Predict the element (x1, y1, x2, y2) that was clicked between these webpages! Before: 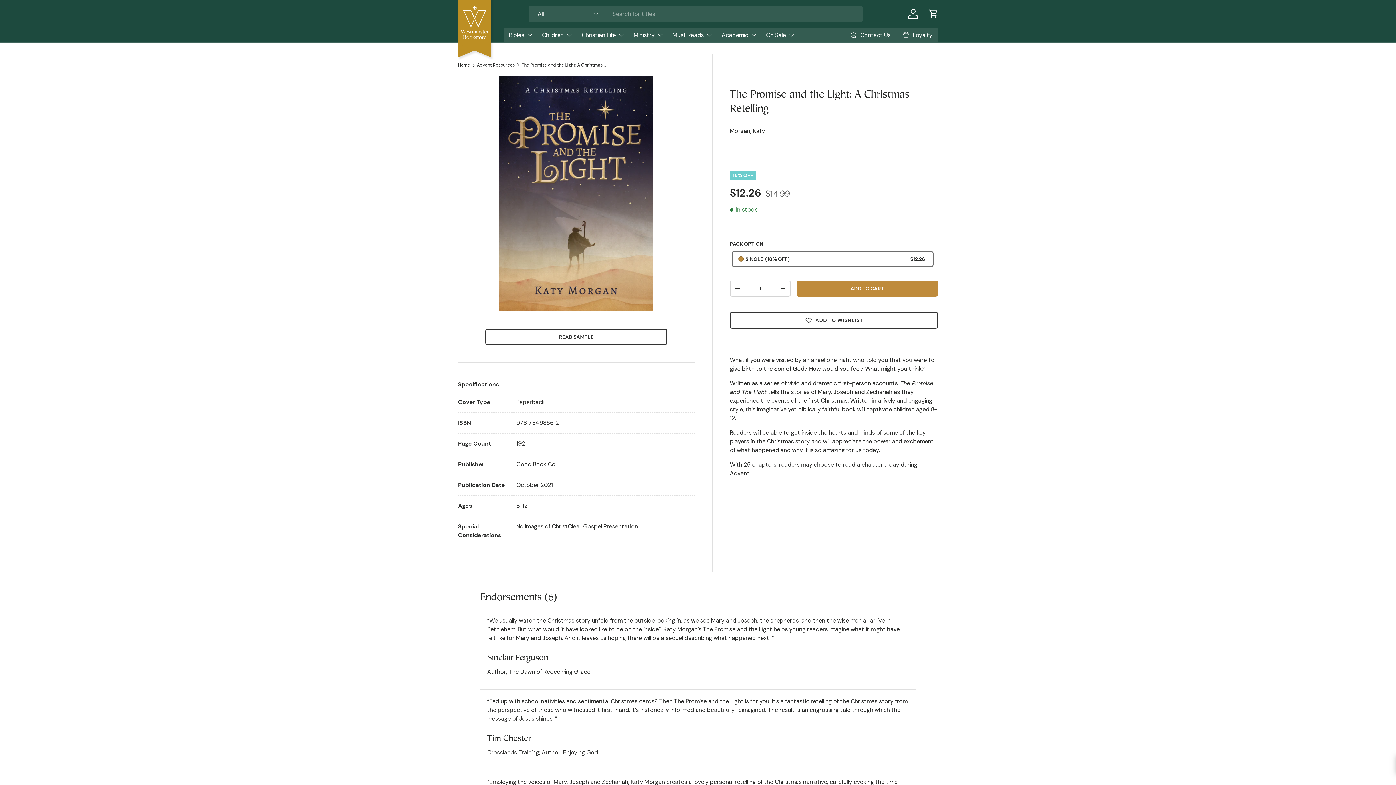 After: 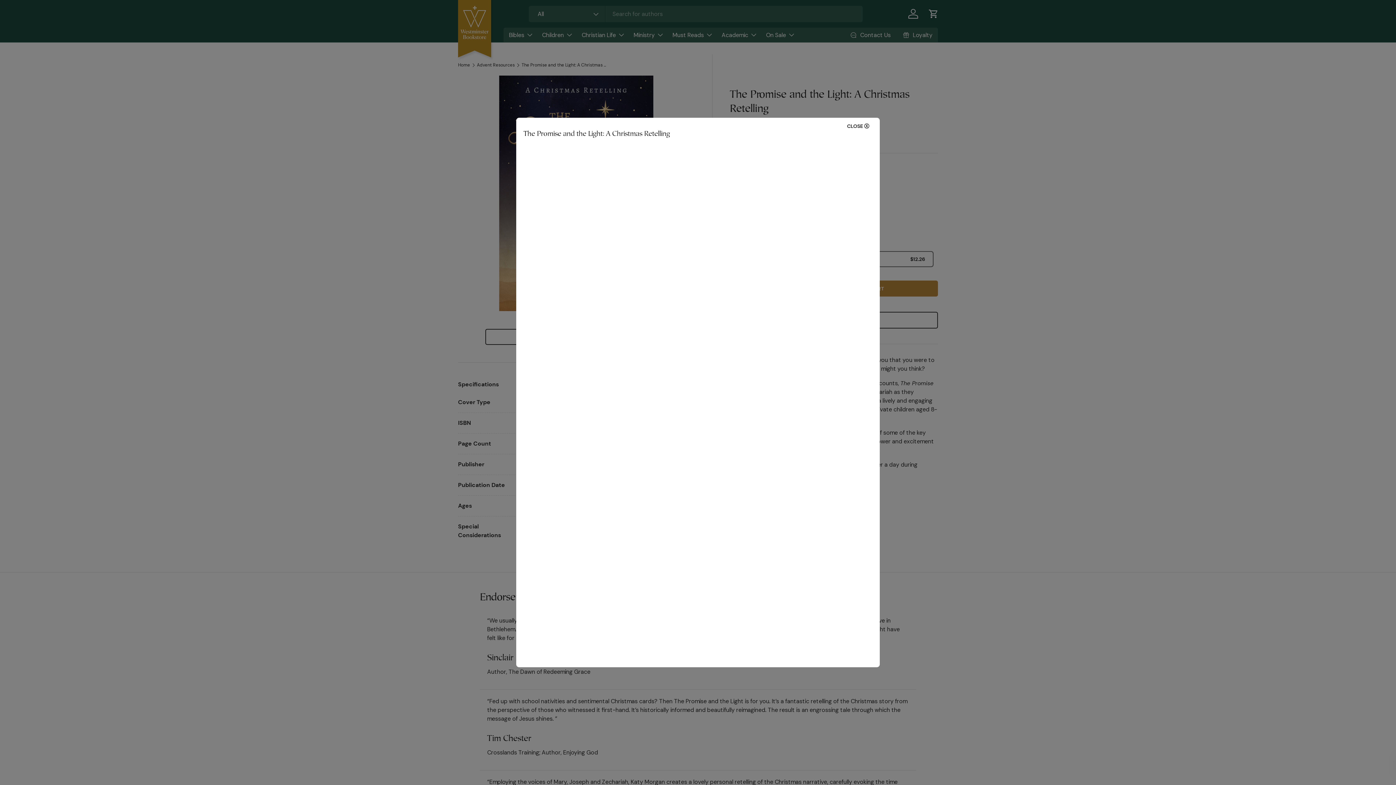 Action: bbox: (485, 329, 667, 345) label: READ SAMPLE